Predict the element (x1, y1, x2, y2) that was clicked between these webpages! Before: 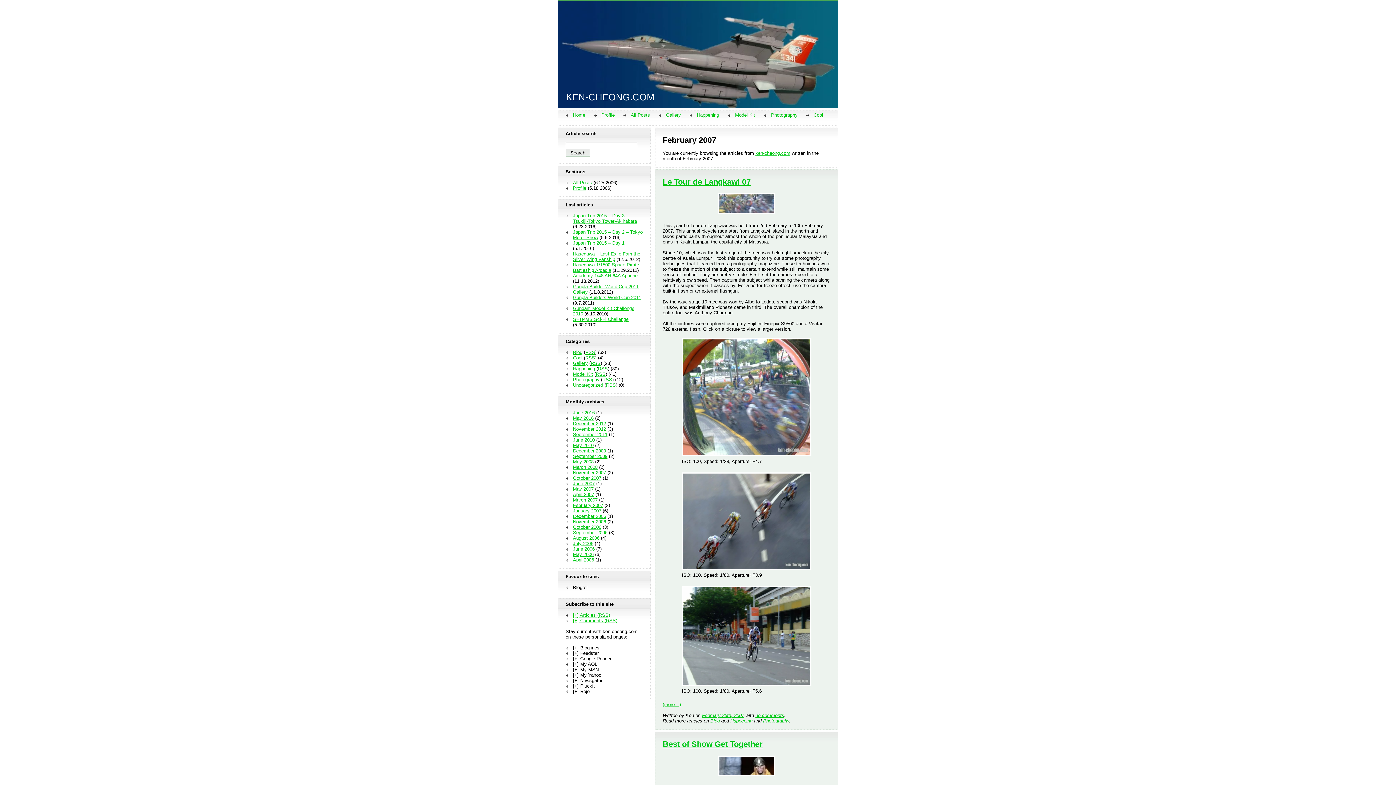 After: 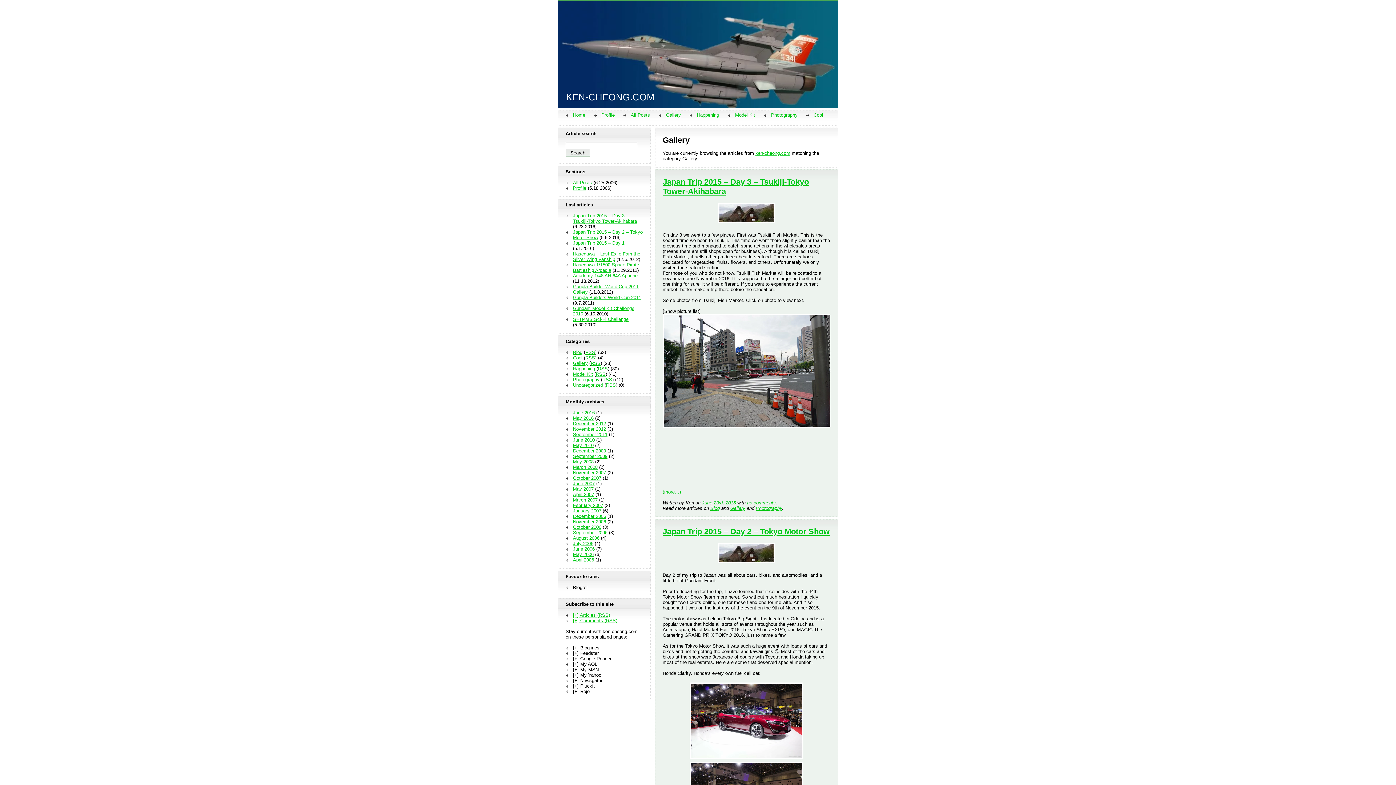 Action: bbox: (573, 360, 588, 366) label: Gallery